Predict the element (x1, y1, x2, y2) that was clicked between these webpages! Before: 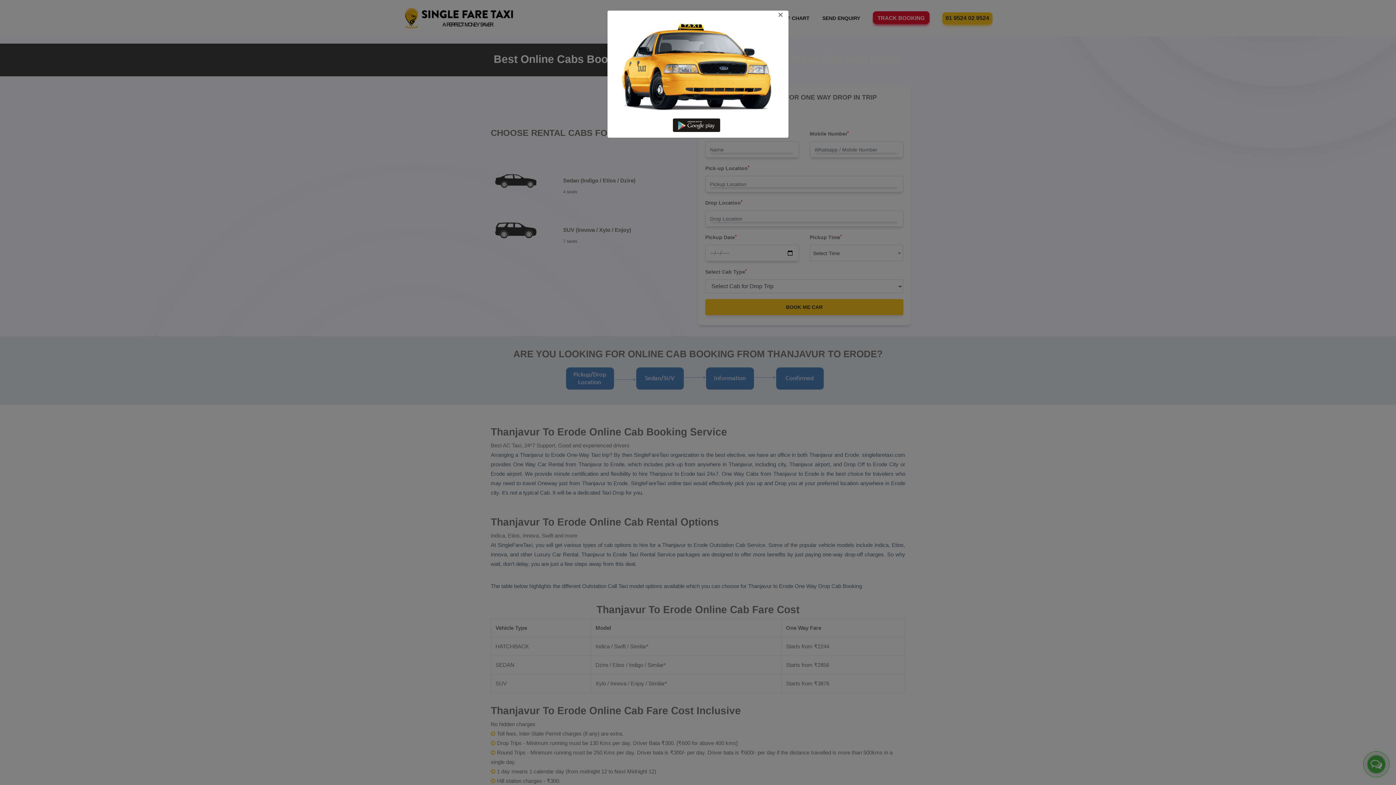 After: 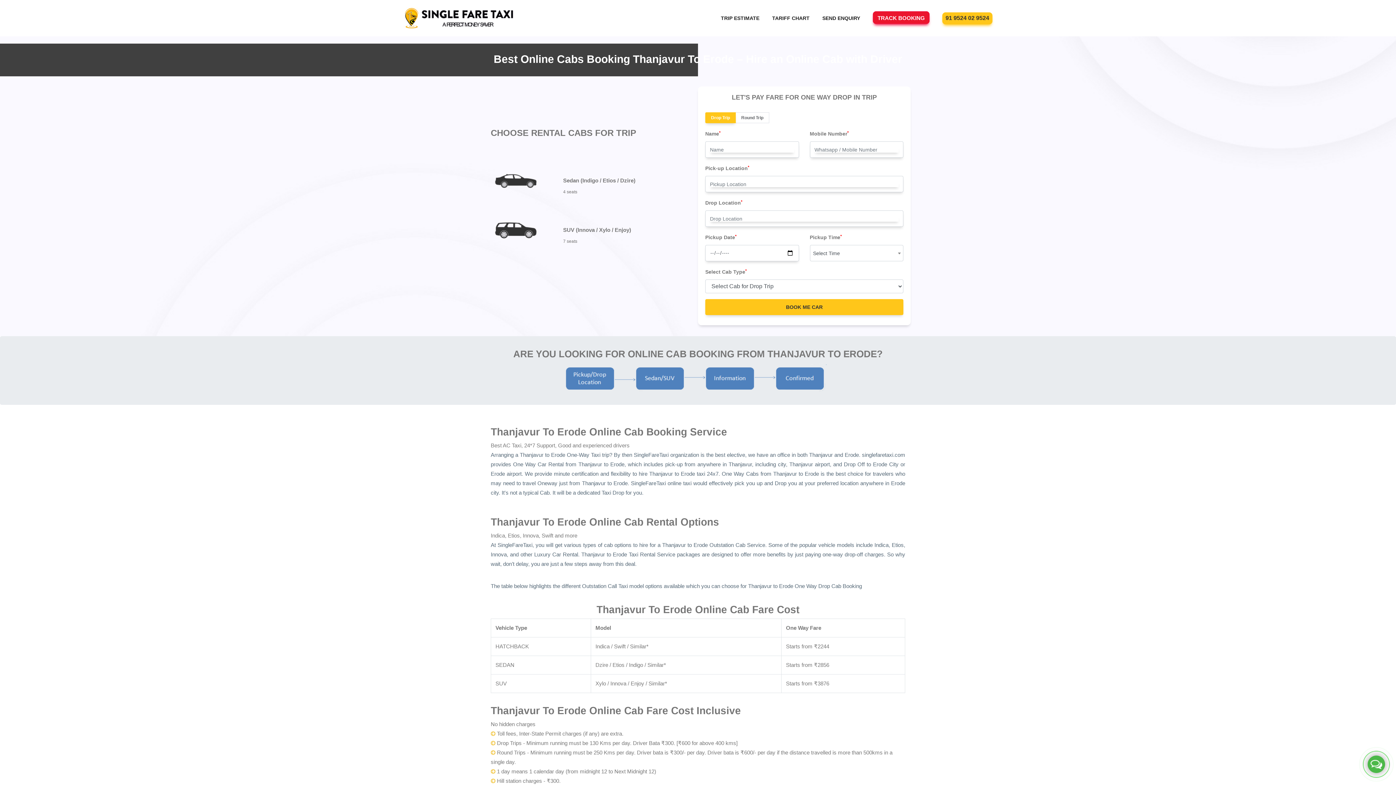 Action: label: × bbox: (607, 10, 788, 19)